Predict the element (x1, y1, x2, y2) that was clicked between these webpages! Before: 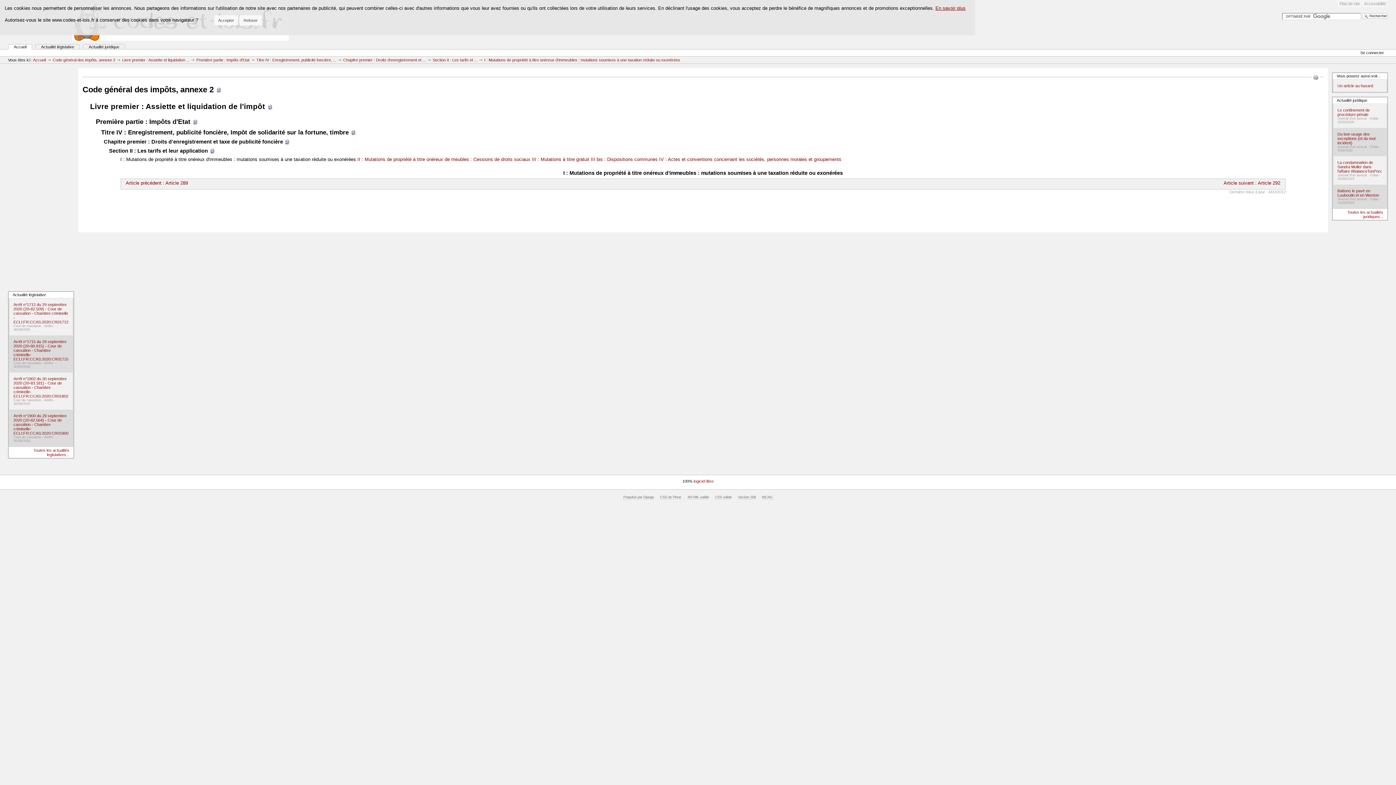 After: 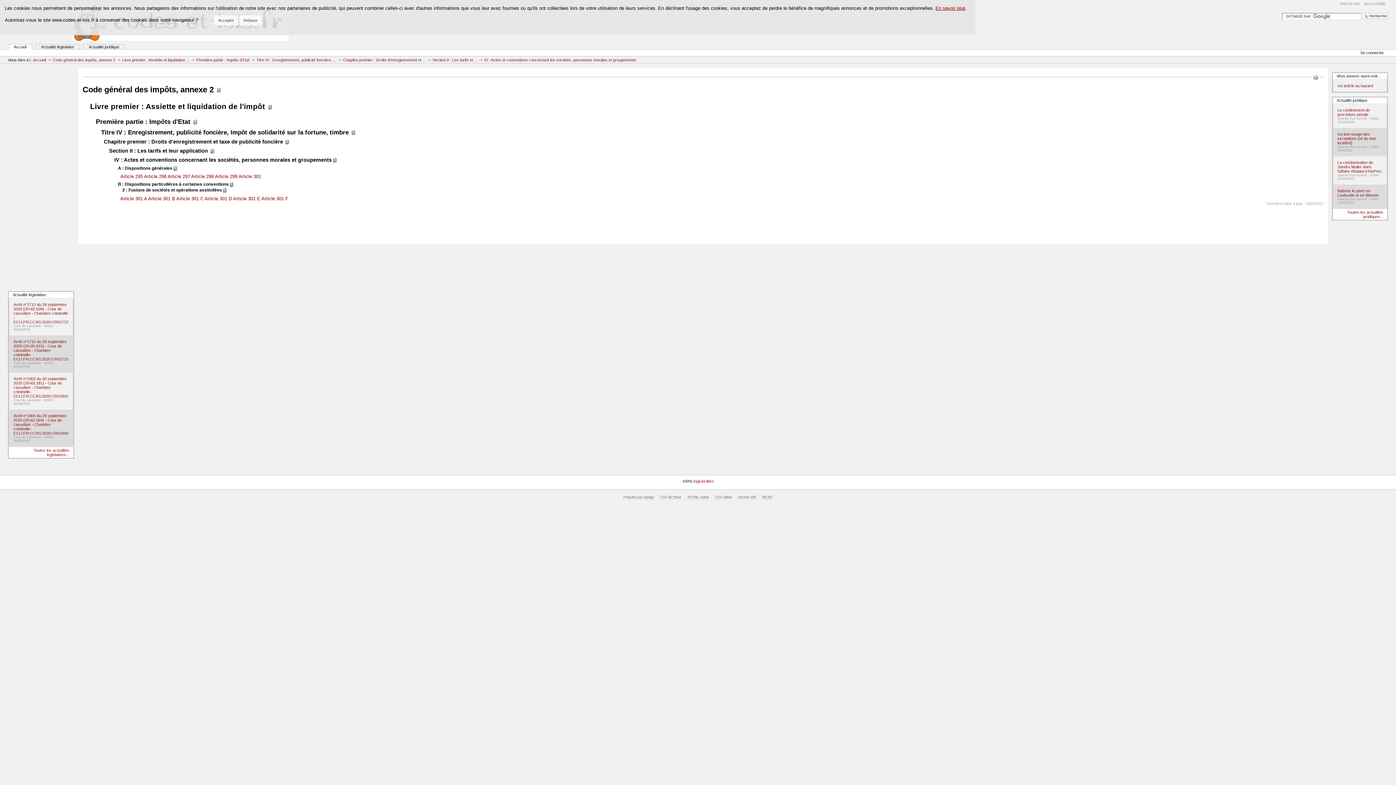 Action: label: IV : Actes et conventions concernant les sociétés, personnes morales et groupements bbox: (659, 156, 841, 162)